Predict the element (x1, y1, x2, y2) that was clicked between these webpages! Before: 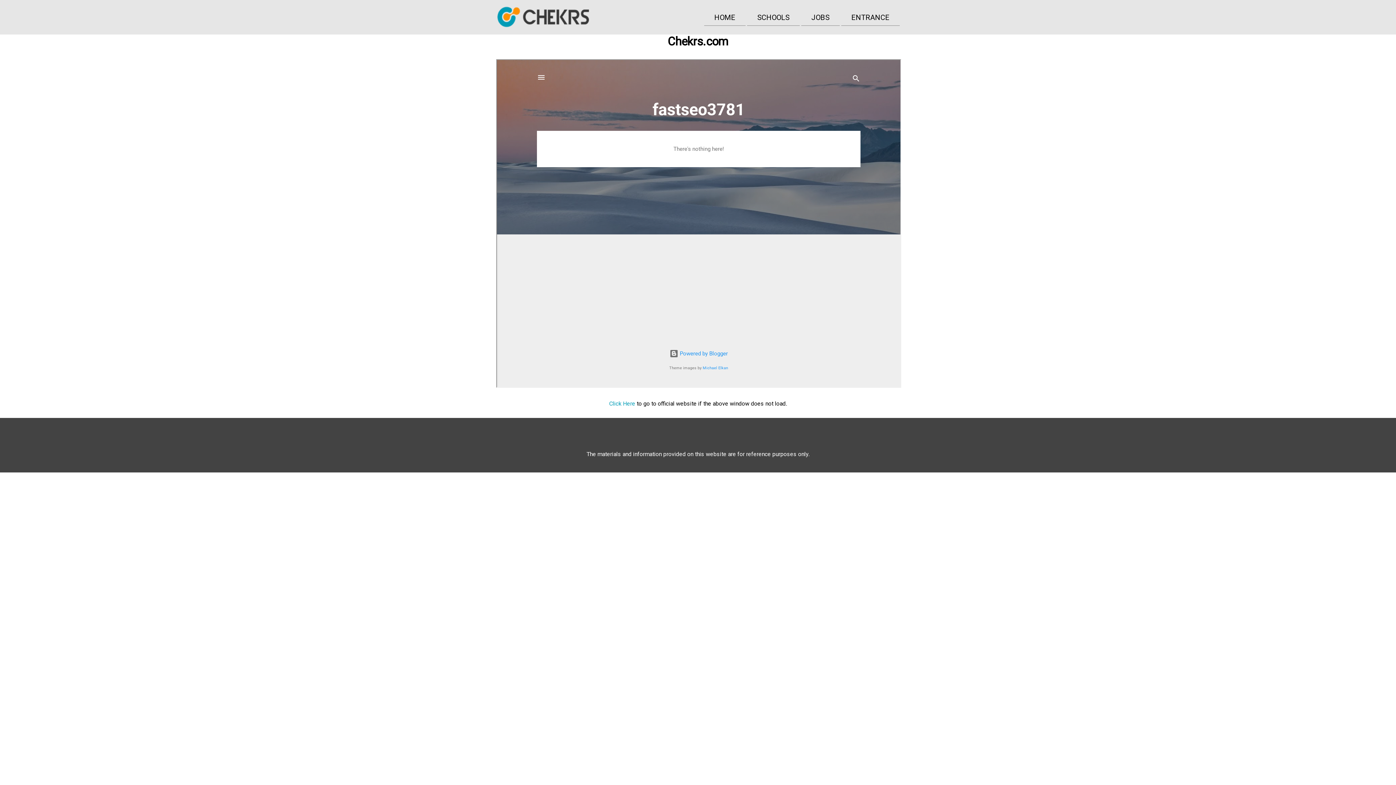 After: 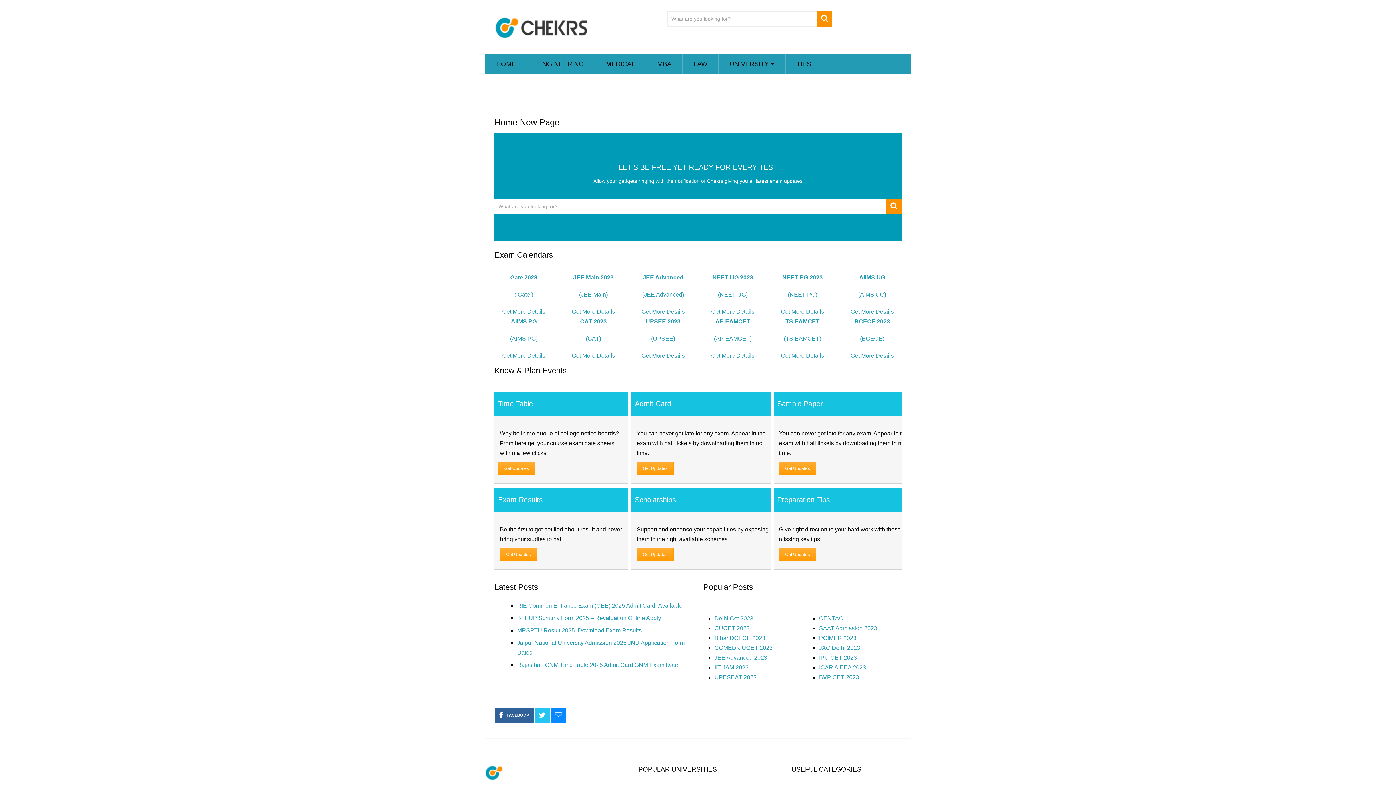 Action: bbox: (841, 9, 900, 25) label: ENTRANCE